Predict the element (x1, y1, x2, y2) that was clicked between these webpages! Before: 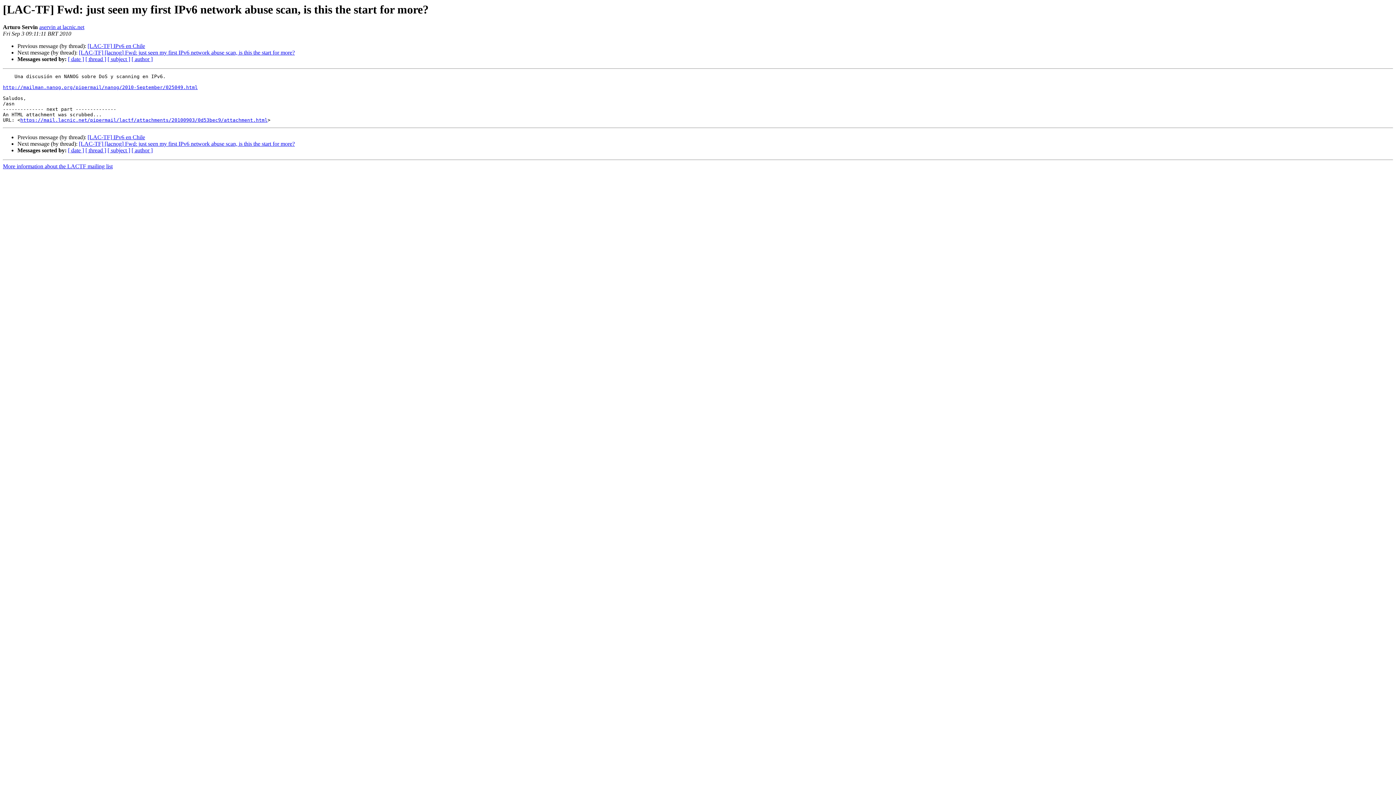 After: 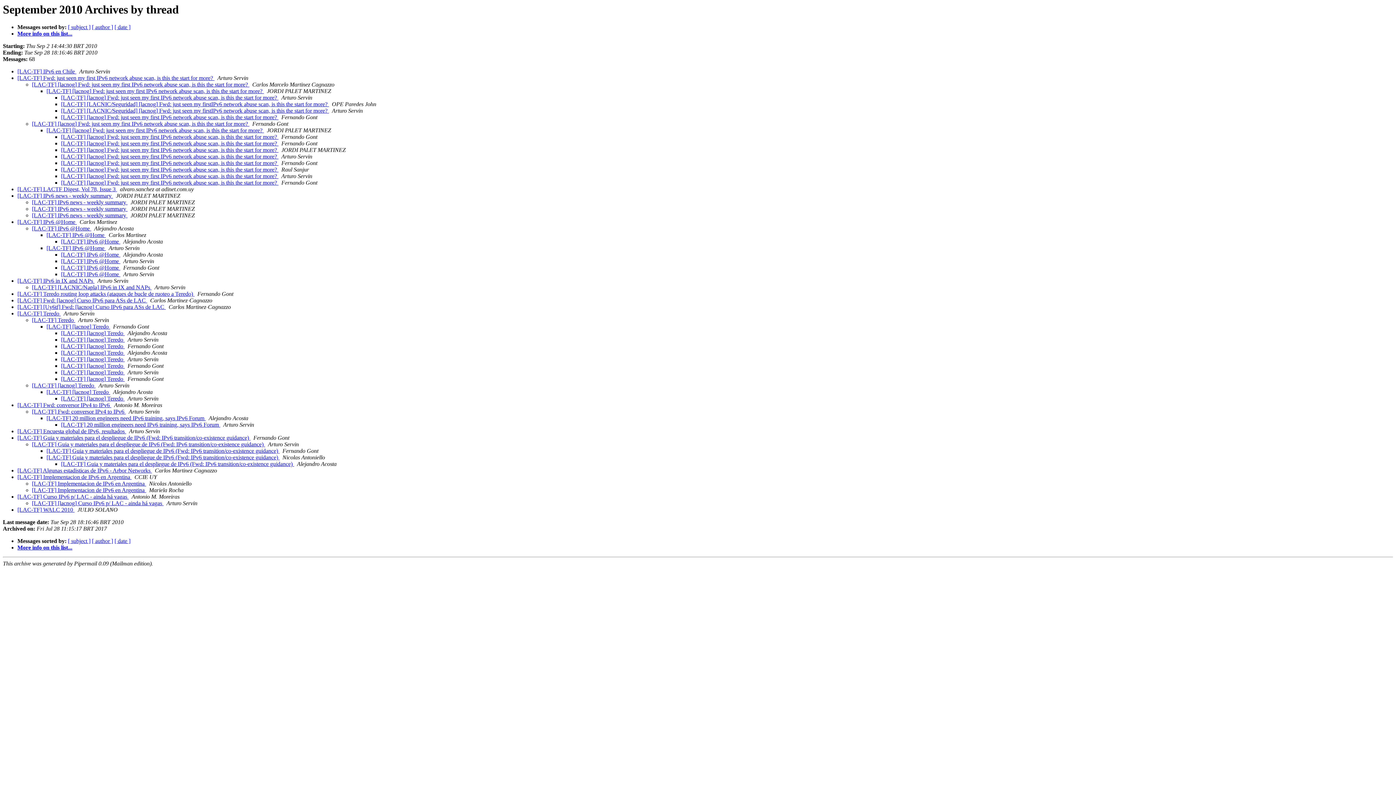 Action: bbox: (85, 56, 106, 62) label: [ thread ]